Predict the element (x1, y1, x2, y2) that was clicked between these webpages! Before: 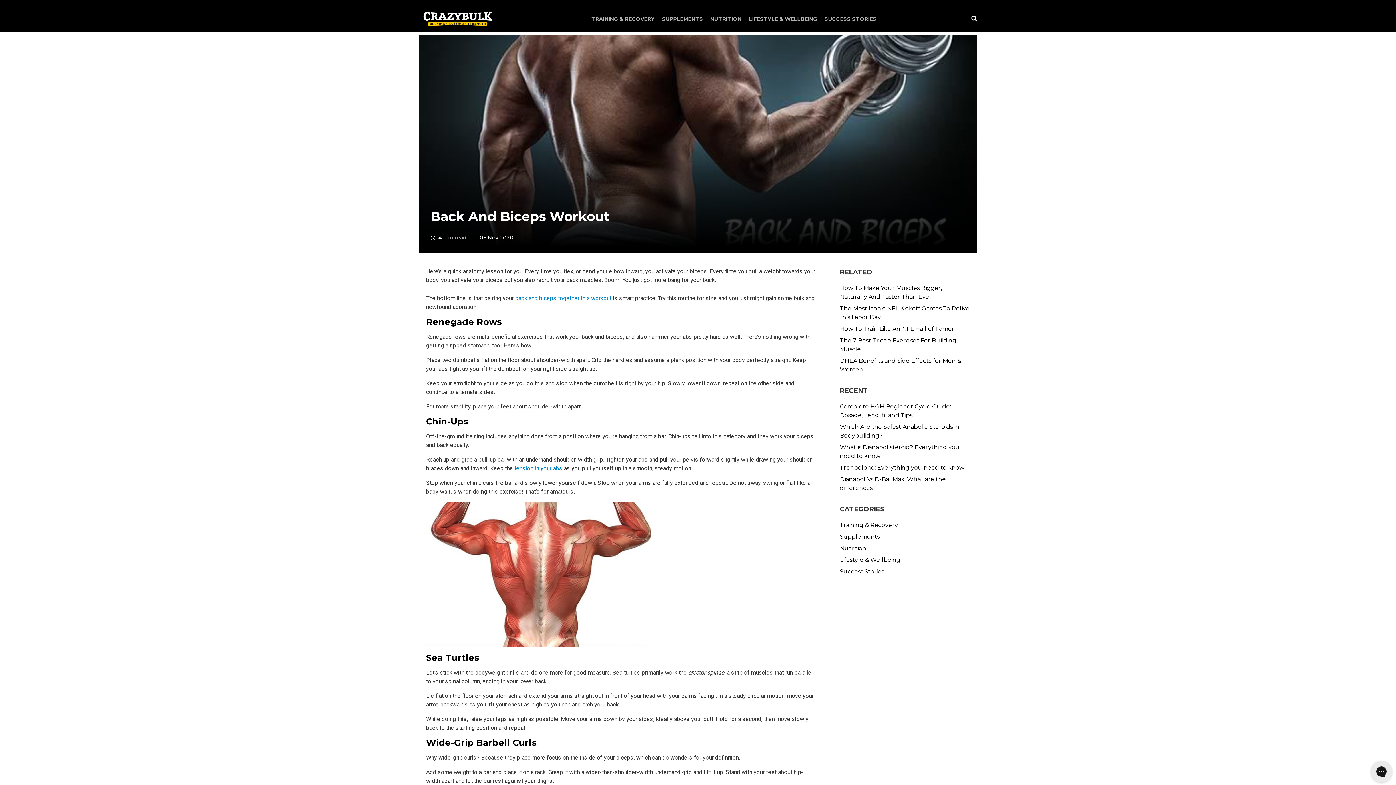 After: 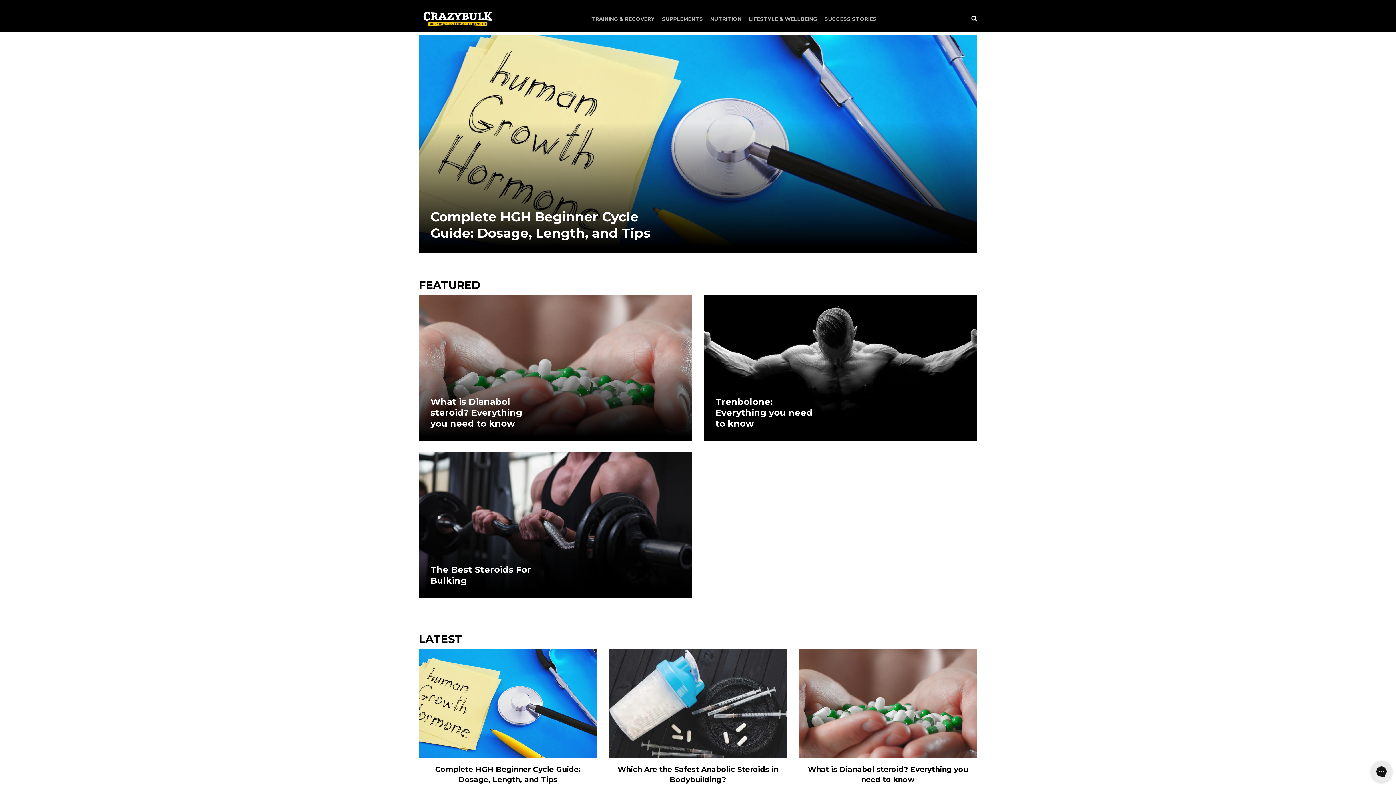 Action: bbox: (840, 532, 970, 541) label: Supplements